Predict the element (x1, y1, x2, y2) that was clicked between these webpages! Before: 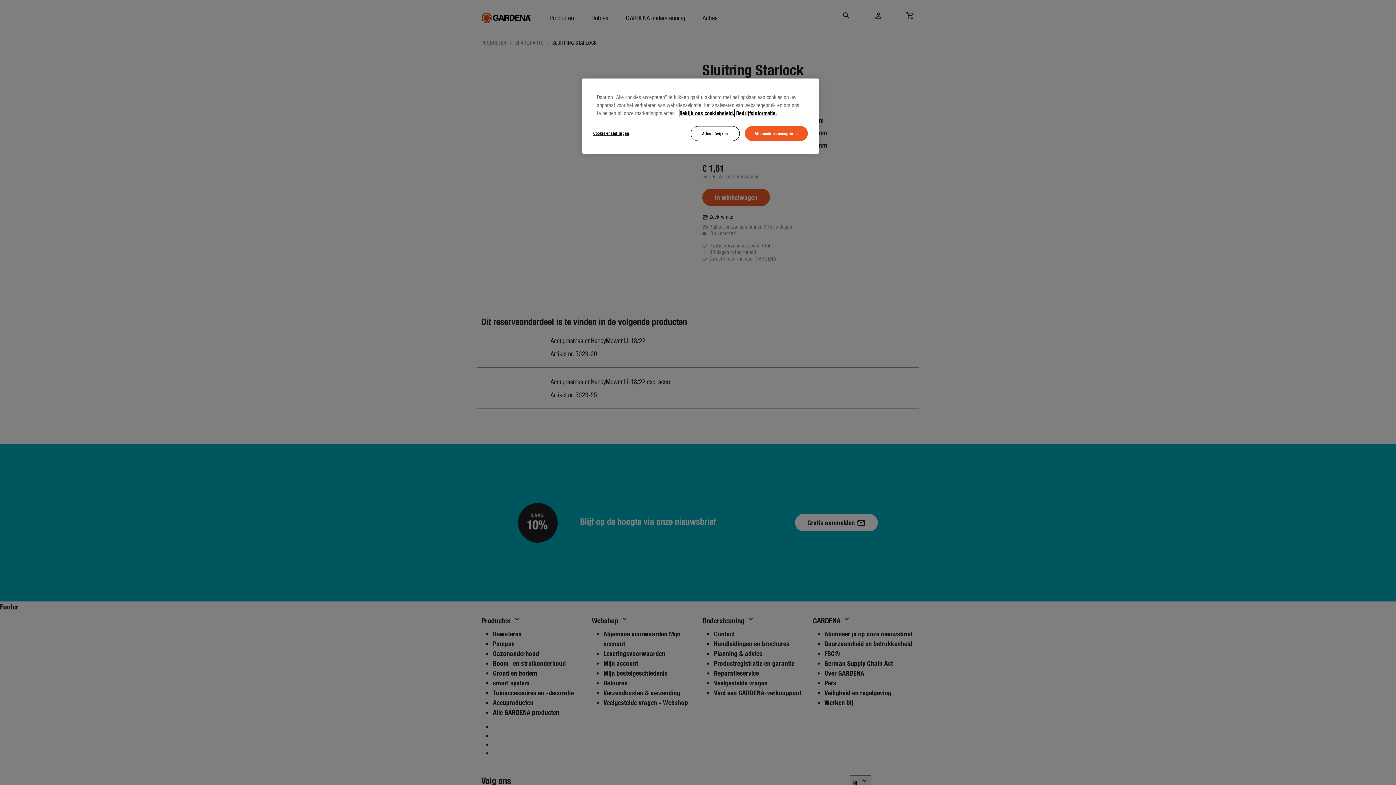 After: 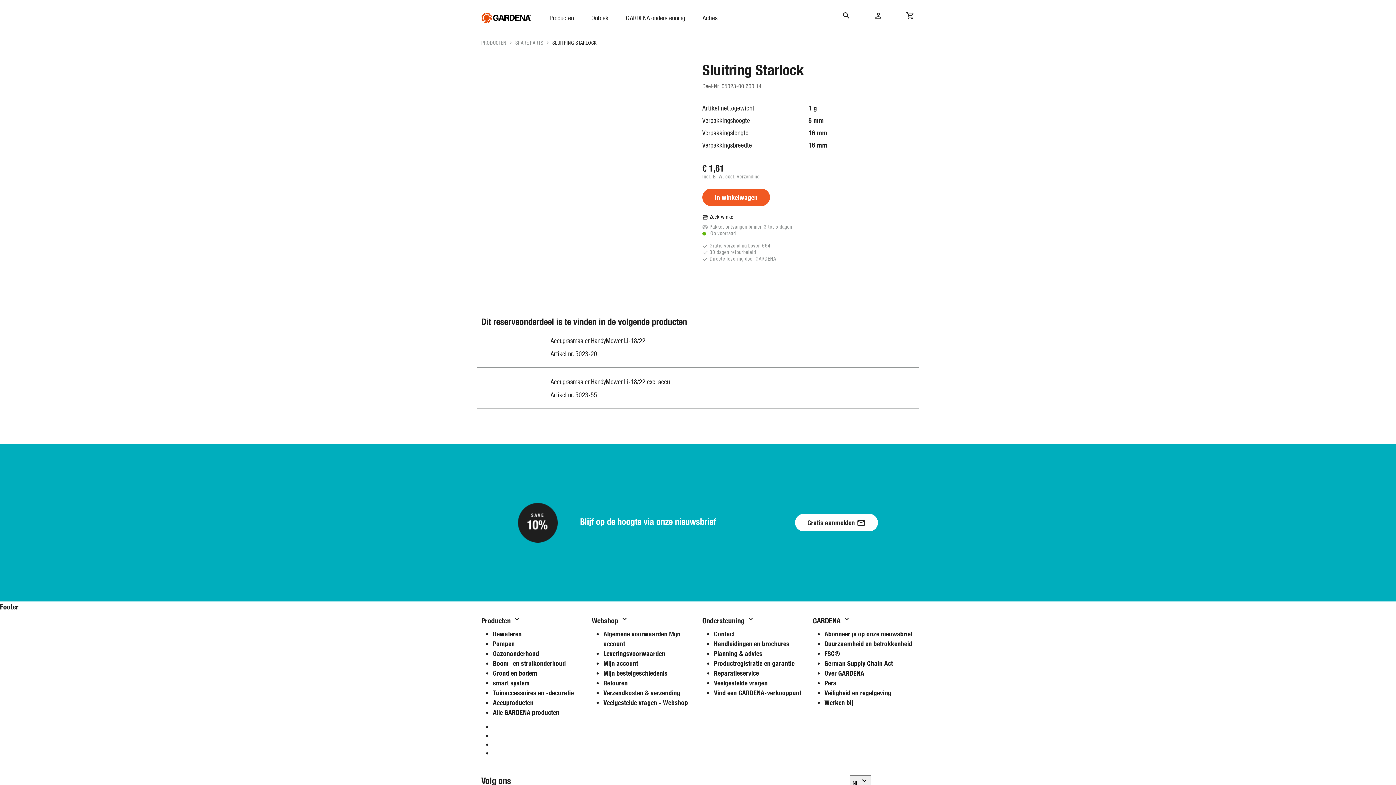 Action: label: Alles afwijzen bbox: (690, 126, 739, 141)